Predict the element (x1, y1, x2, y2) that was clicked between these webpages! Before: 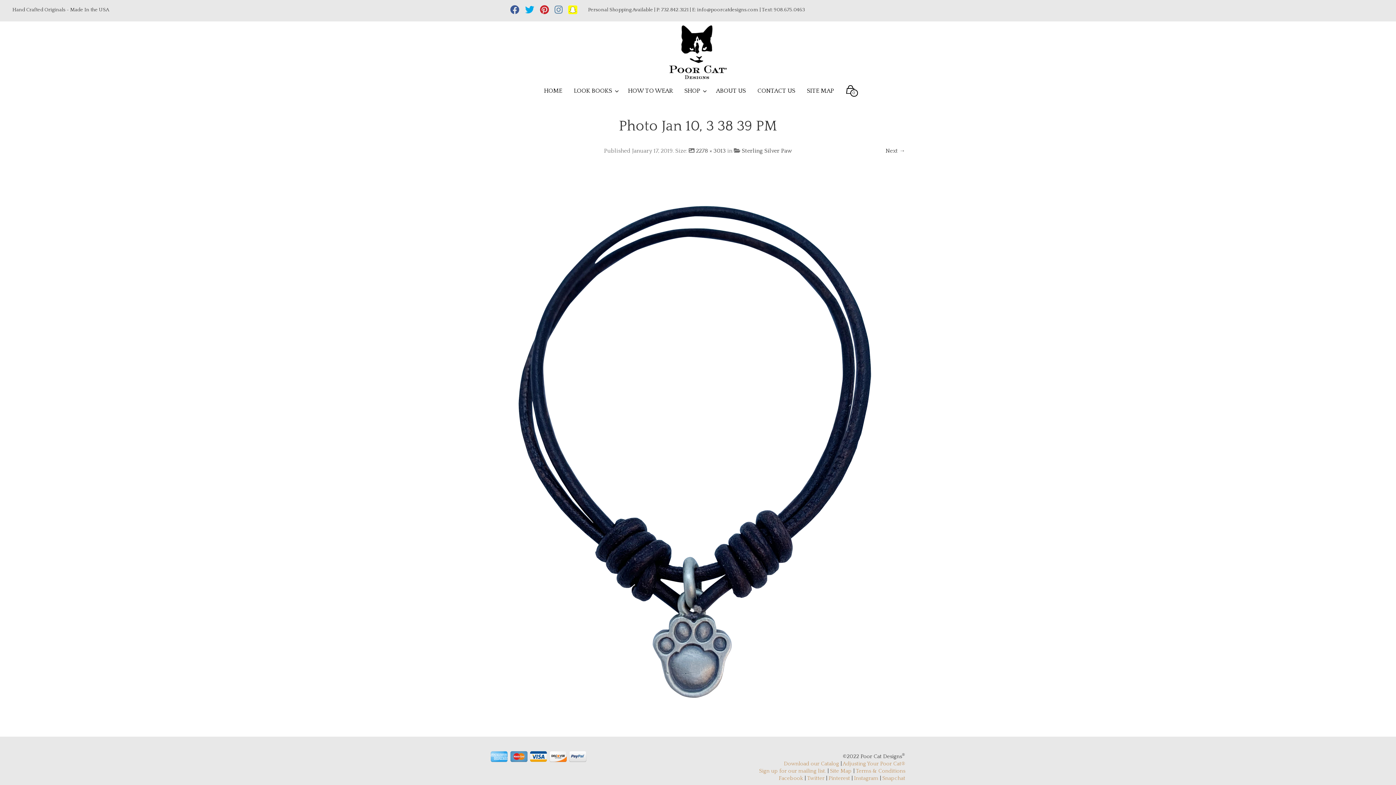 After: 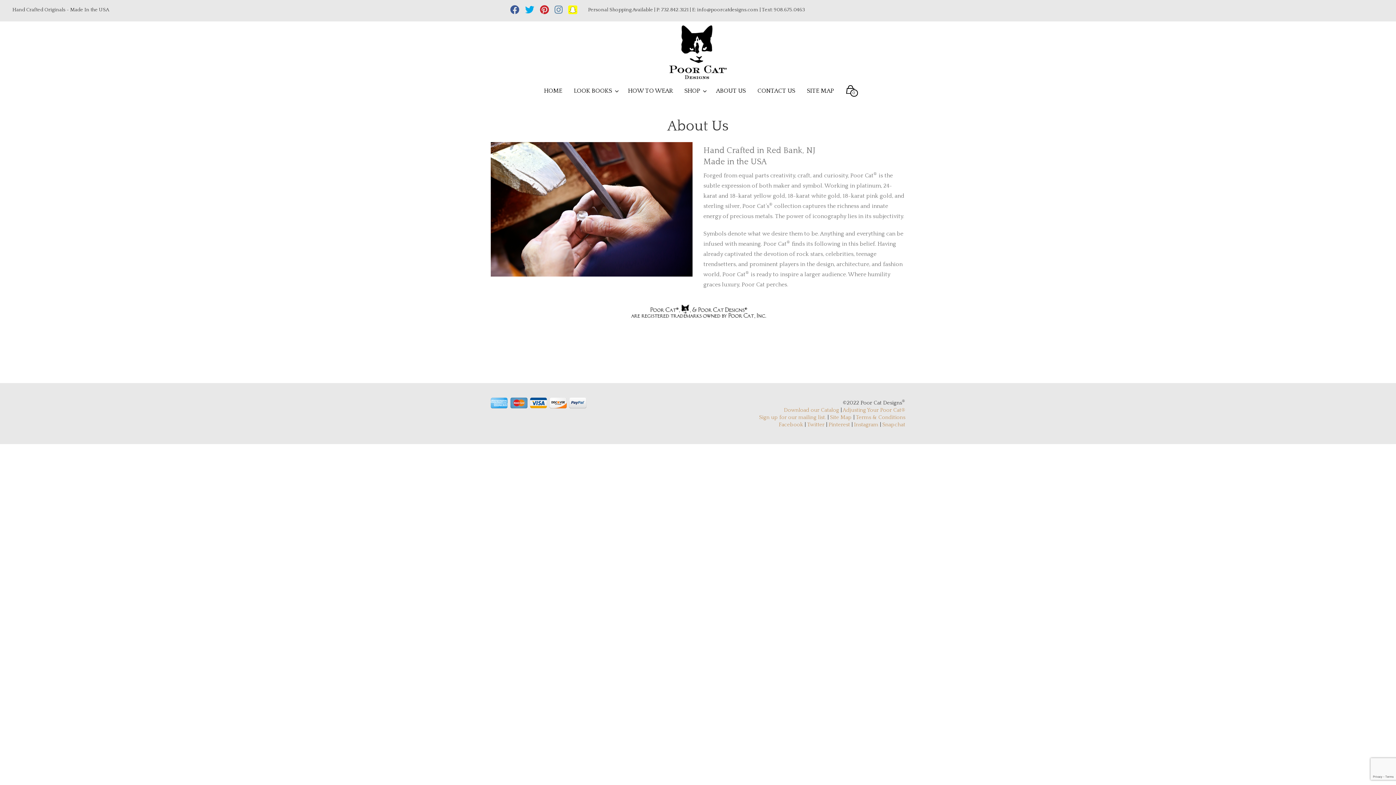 Action: bbox: (710, 84, 751, 98) label: ABOUT US